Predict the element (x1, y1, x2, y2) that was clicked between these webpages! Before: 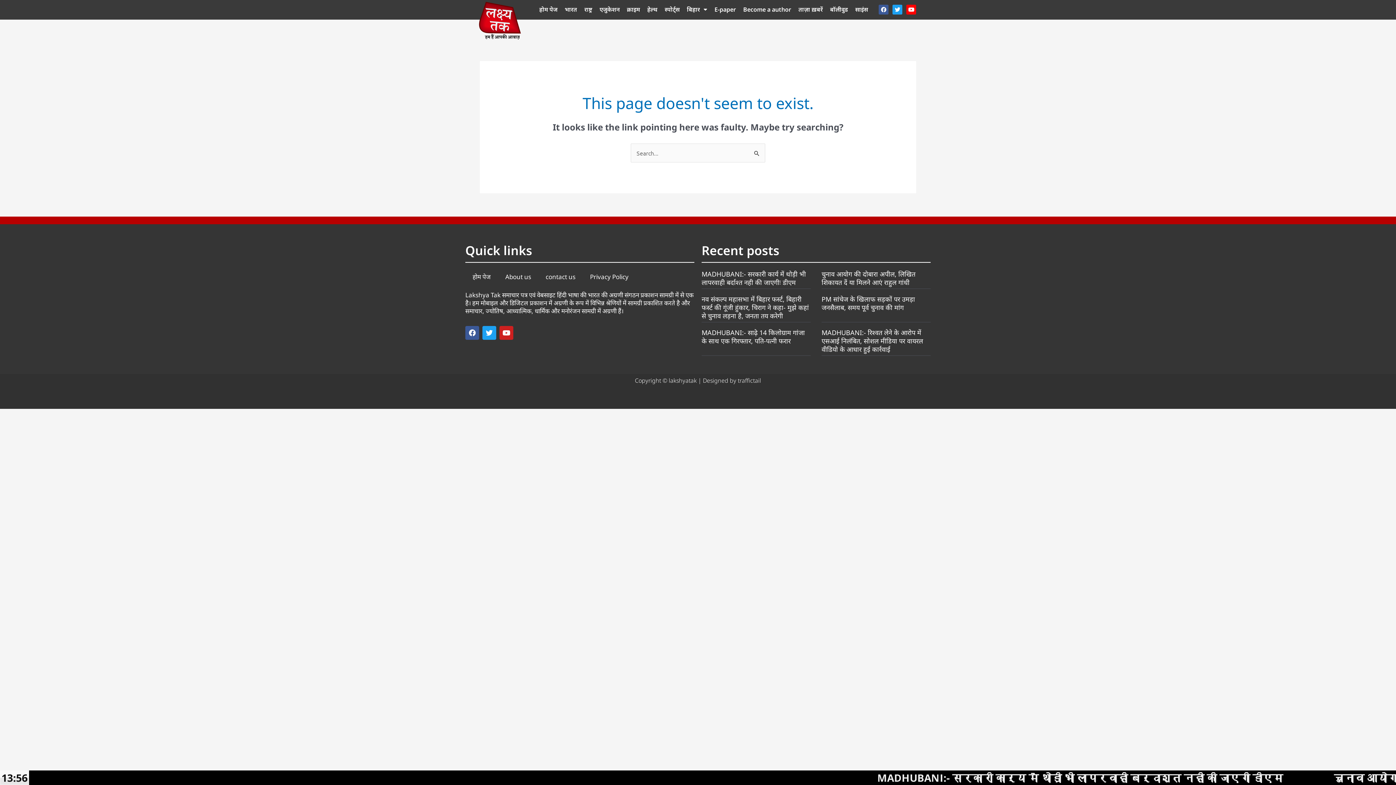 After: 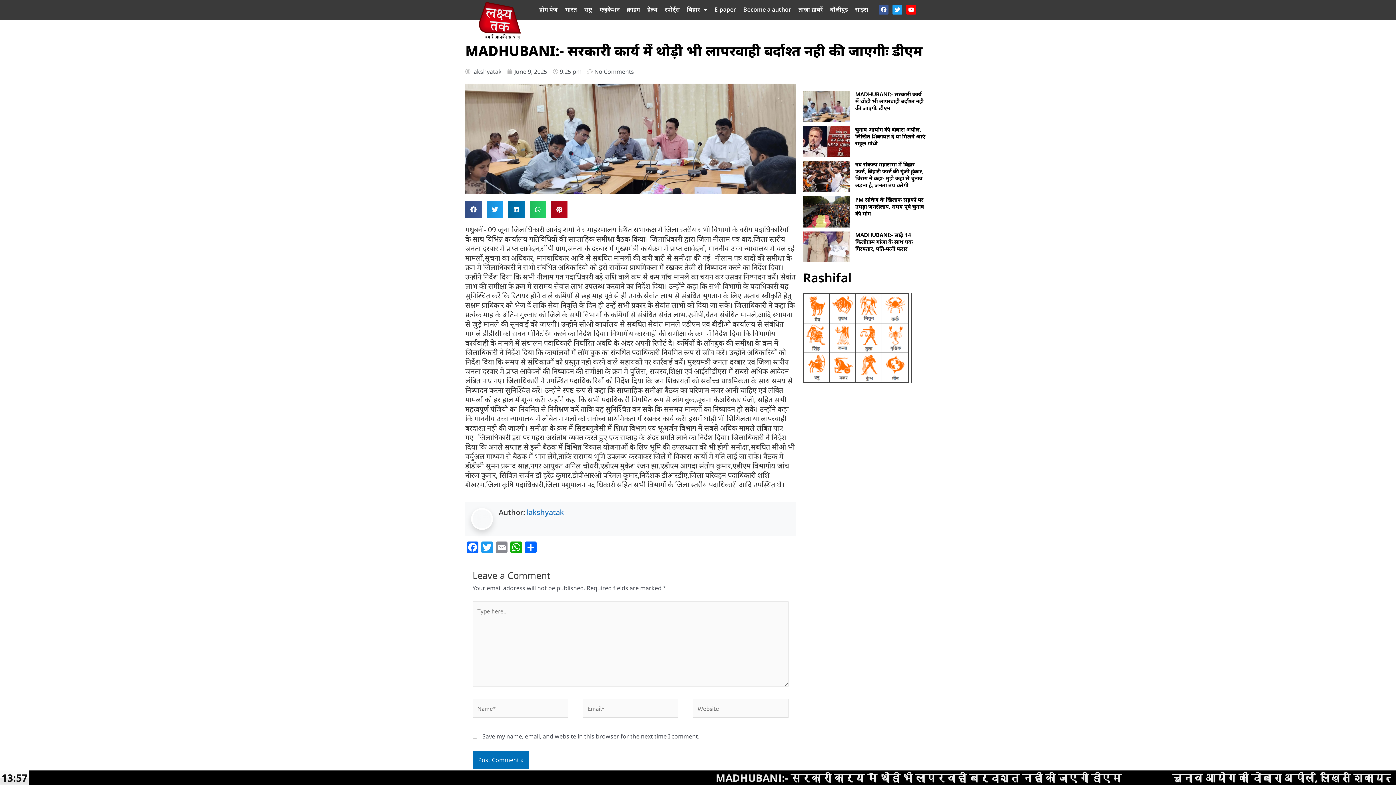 Action: bbox: (701, 269, 806, 286) label: MADHUBANI:- सरकारी कार्य में थोड़ी भी लापरवाही बर्दाश्त नही की जाएगीः डीएम